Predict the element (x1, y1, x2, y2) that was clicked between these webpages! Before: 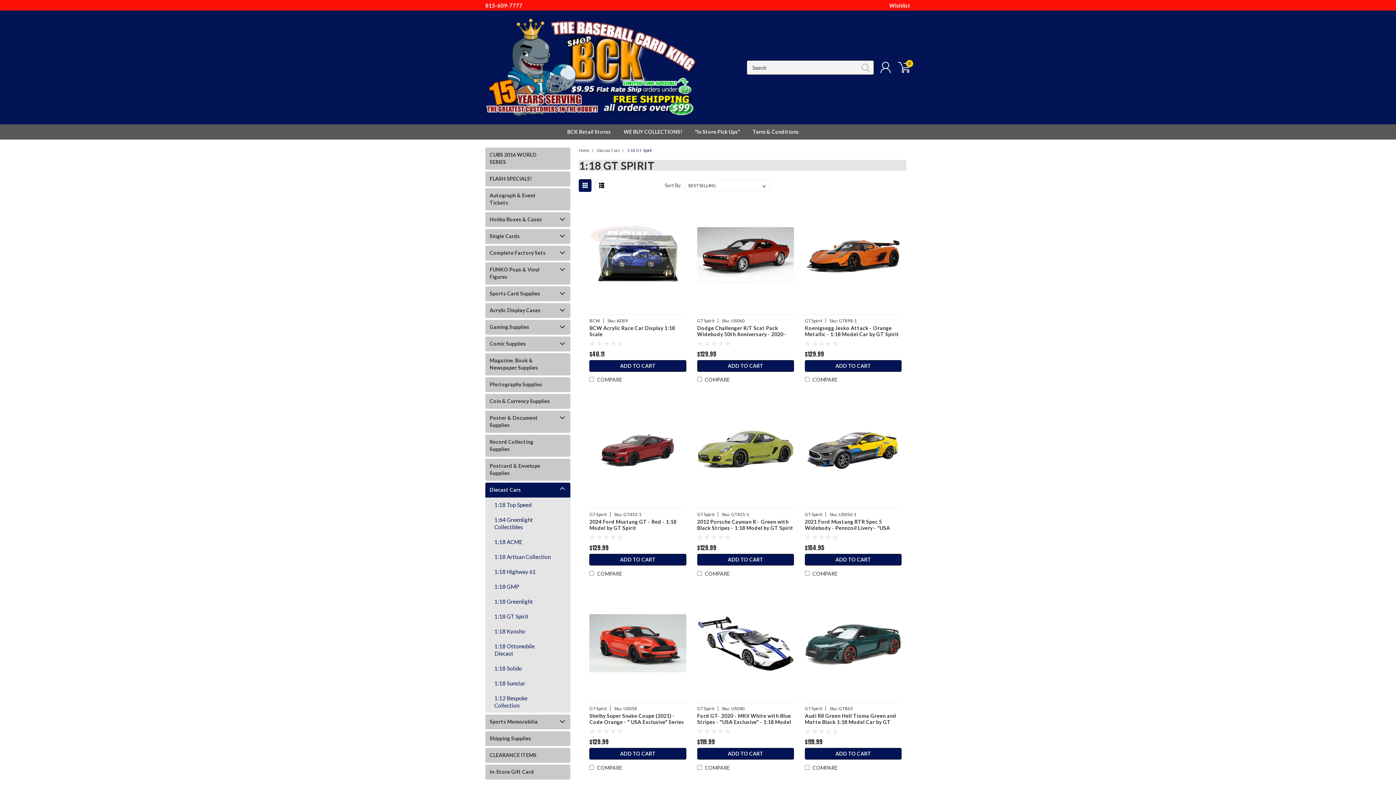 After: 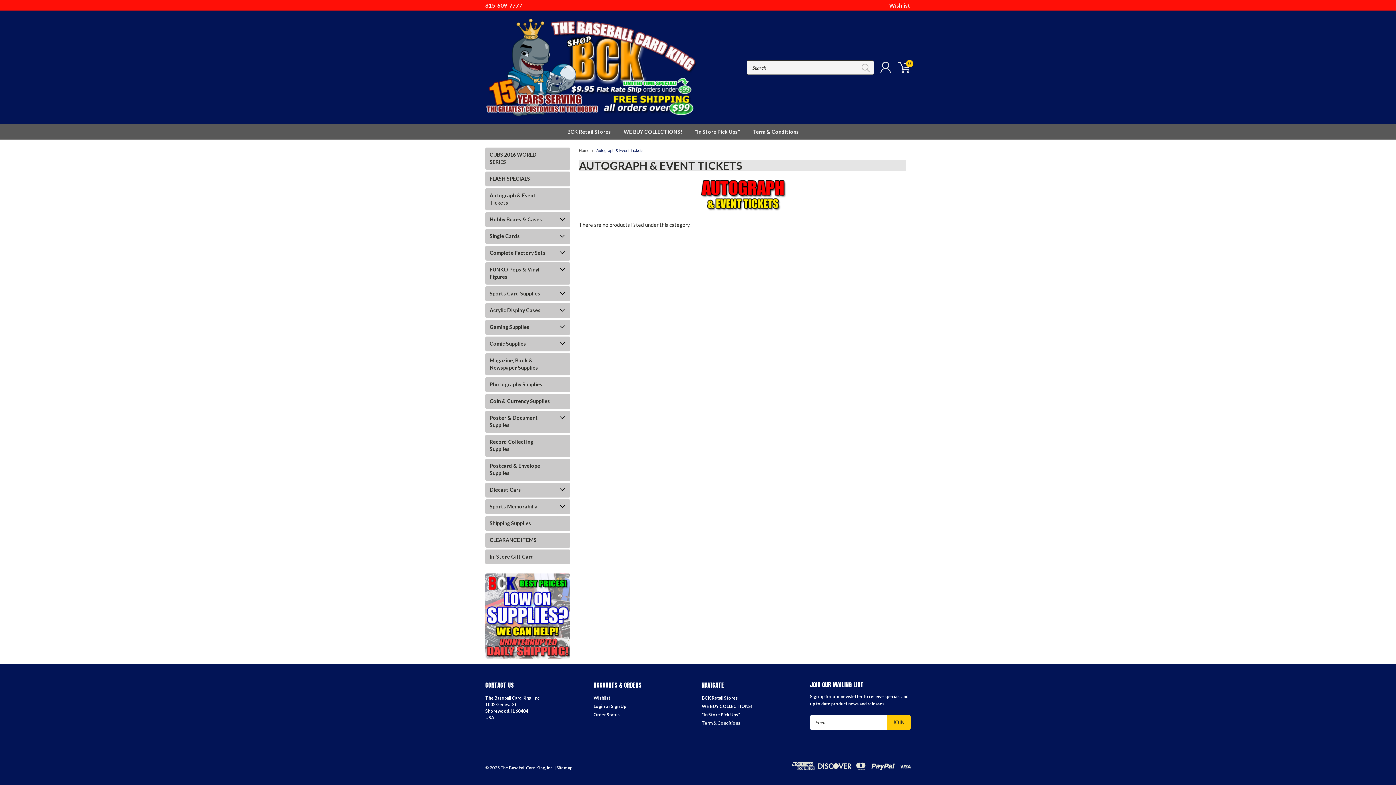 Action: label: Autograph & Event Tickets bbox: (485, 188, 557, 210)